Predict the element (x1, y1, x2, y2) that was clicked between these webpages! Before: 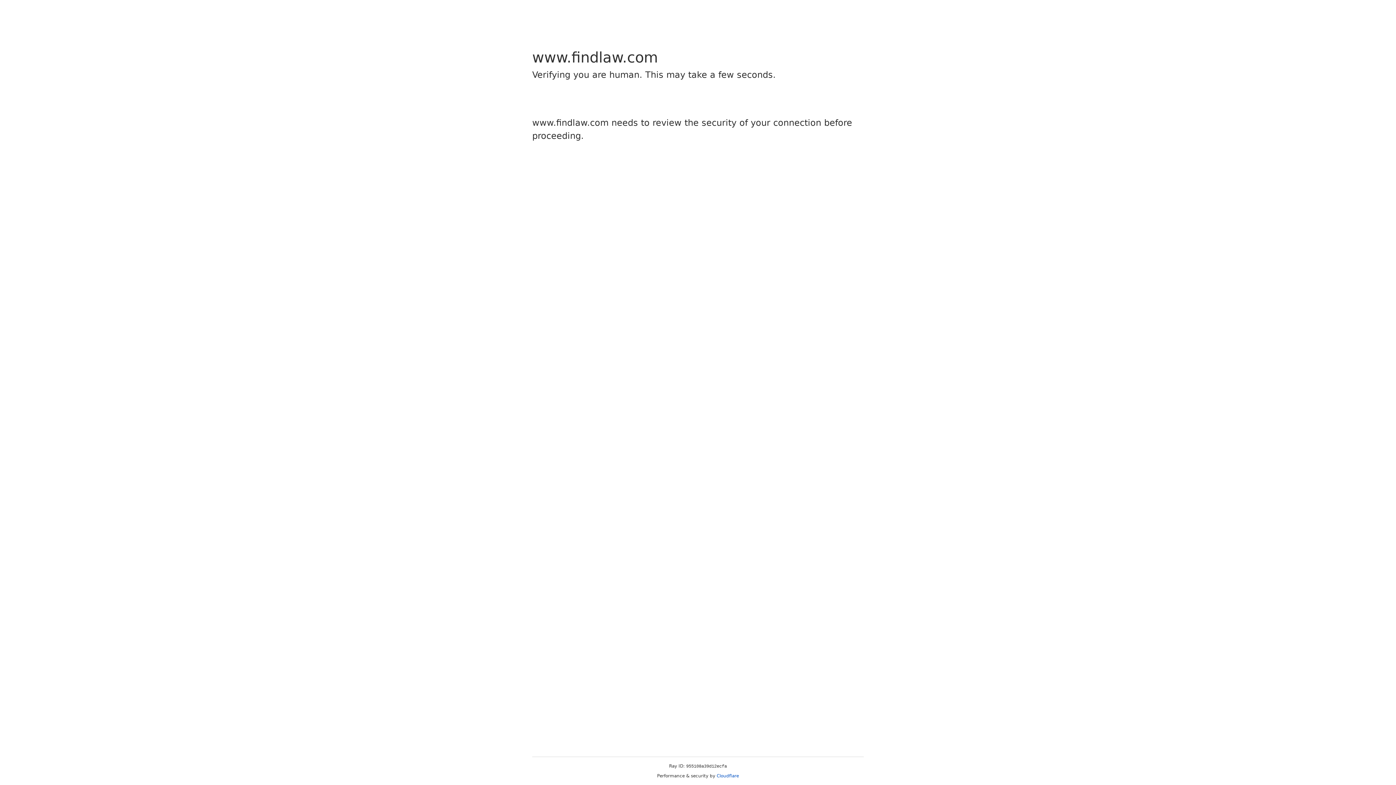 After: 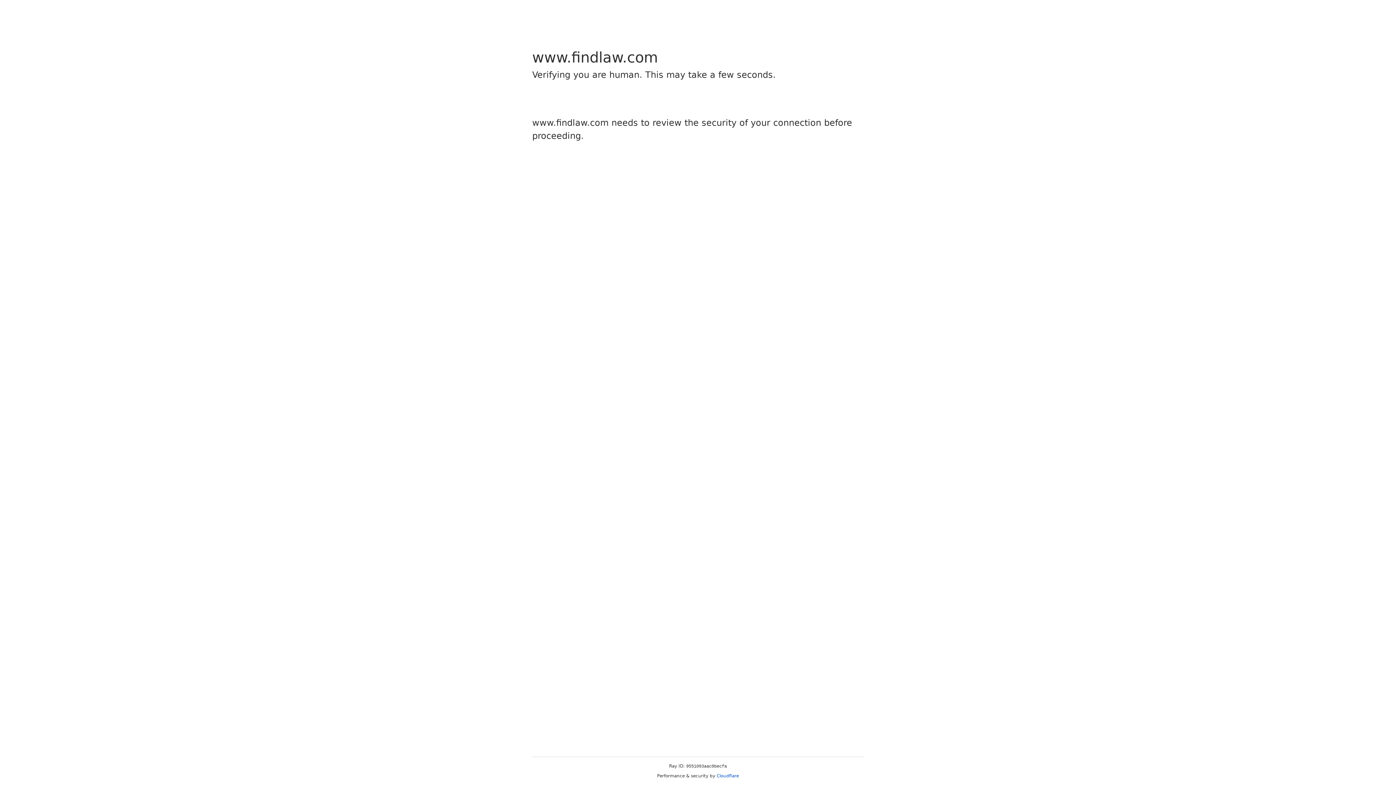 Action: label: Cloudflare bbox: (716, 773, 739, 778)